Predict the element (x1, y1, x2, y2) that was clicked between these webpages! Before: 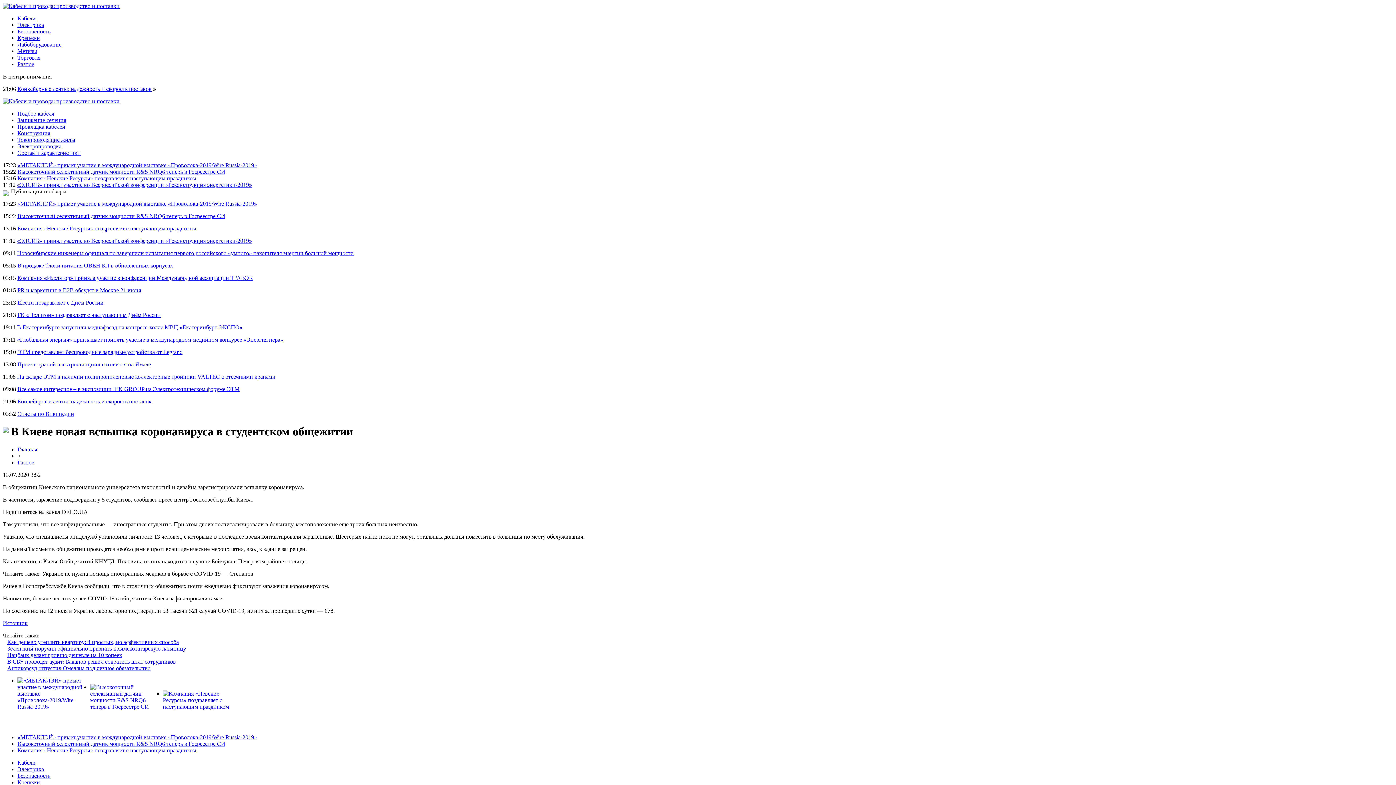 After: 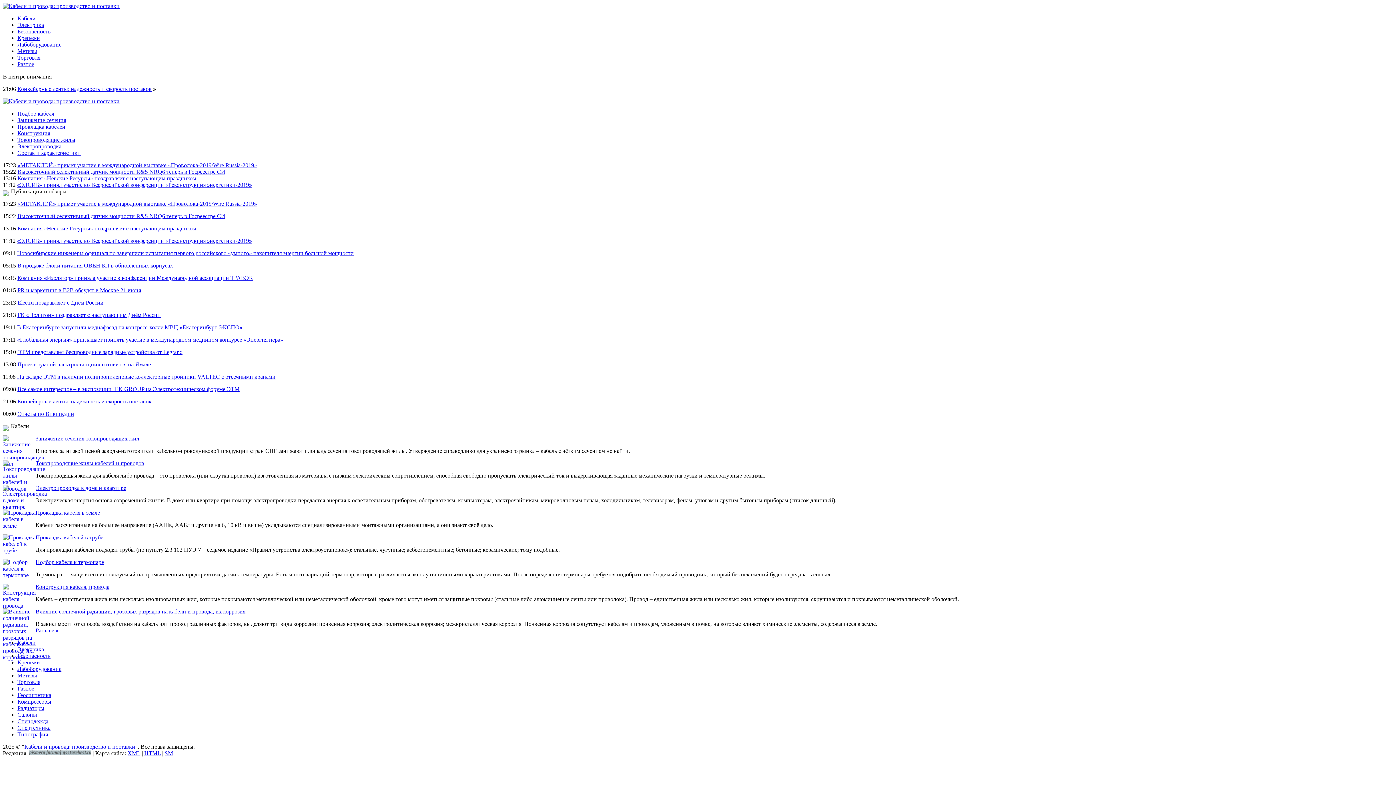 Action: bbox: (17, 759, 35, 766) label: Кабели